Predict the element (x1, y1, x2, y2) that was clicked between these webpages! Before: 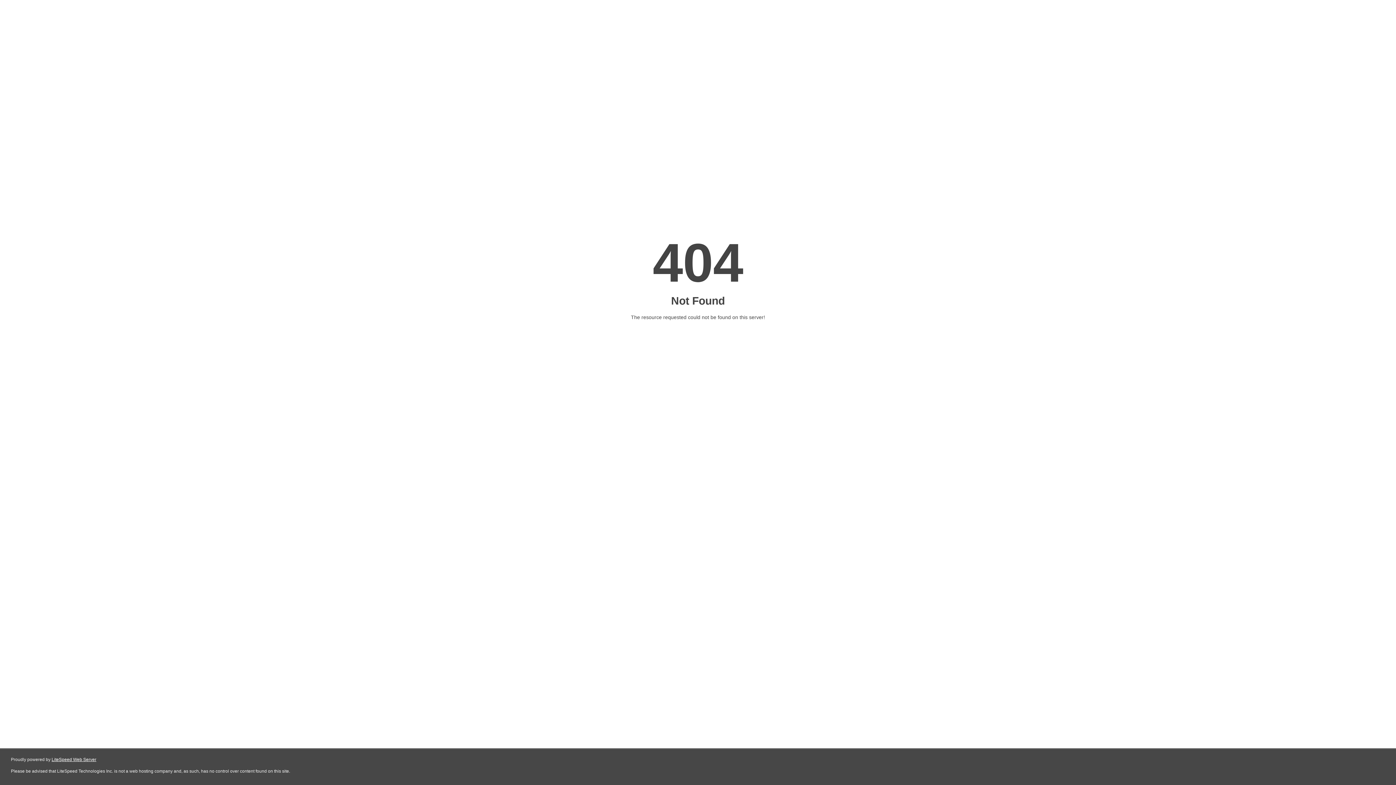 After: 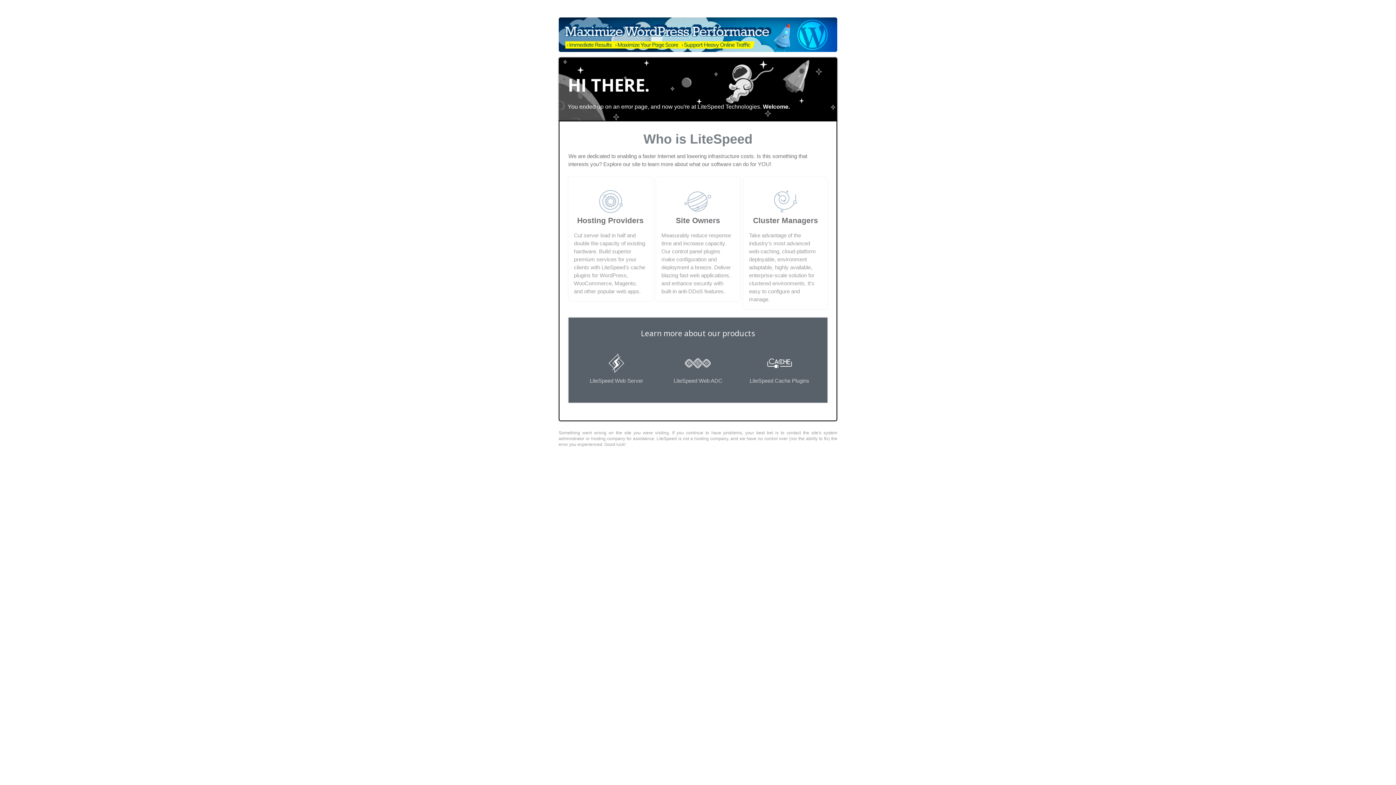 Action: label: LiteSpeed Web Server bbox: (51, 757, 96, 762)